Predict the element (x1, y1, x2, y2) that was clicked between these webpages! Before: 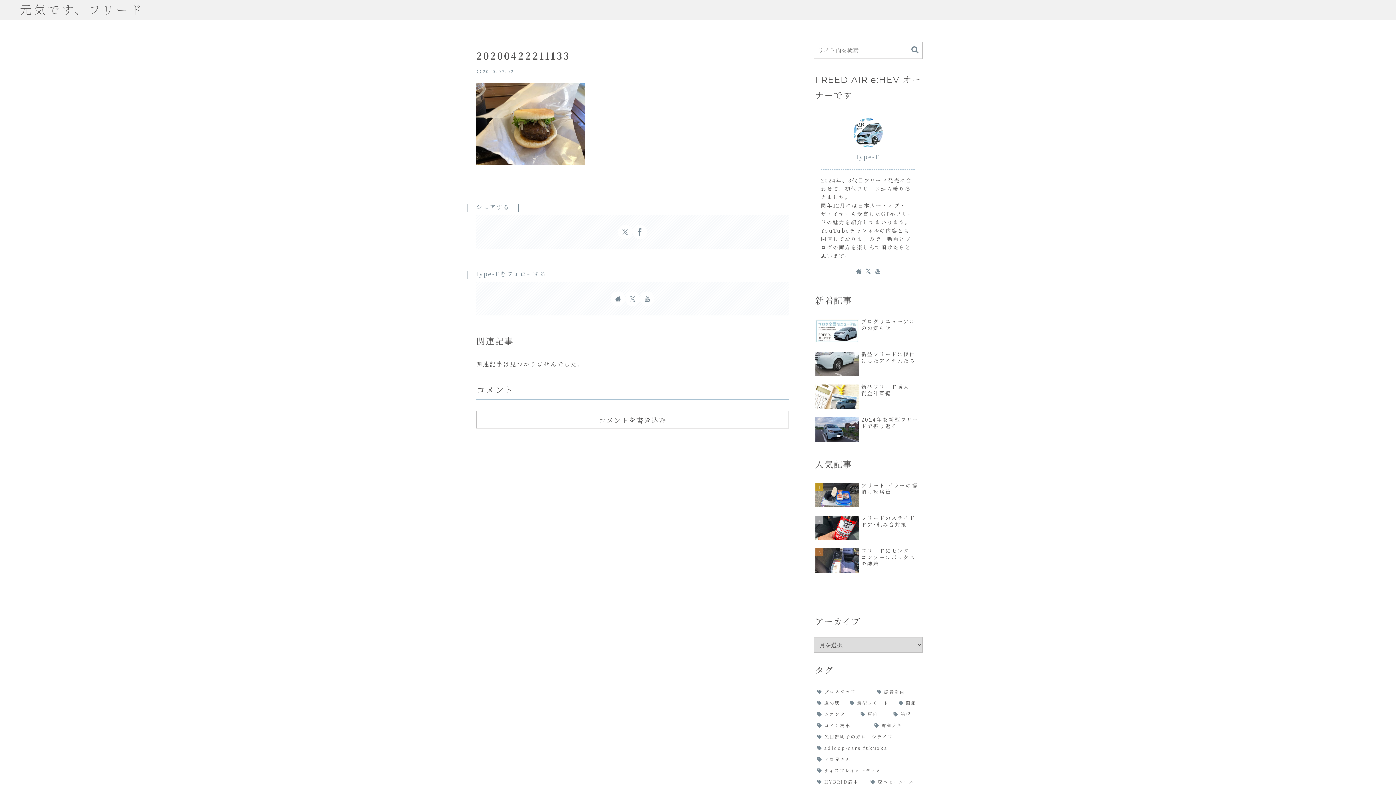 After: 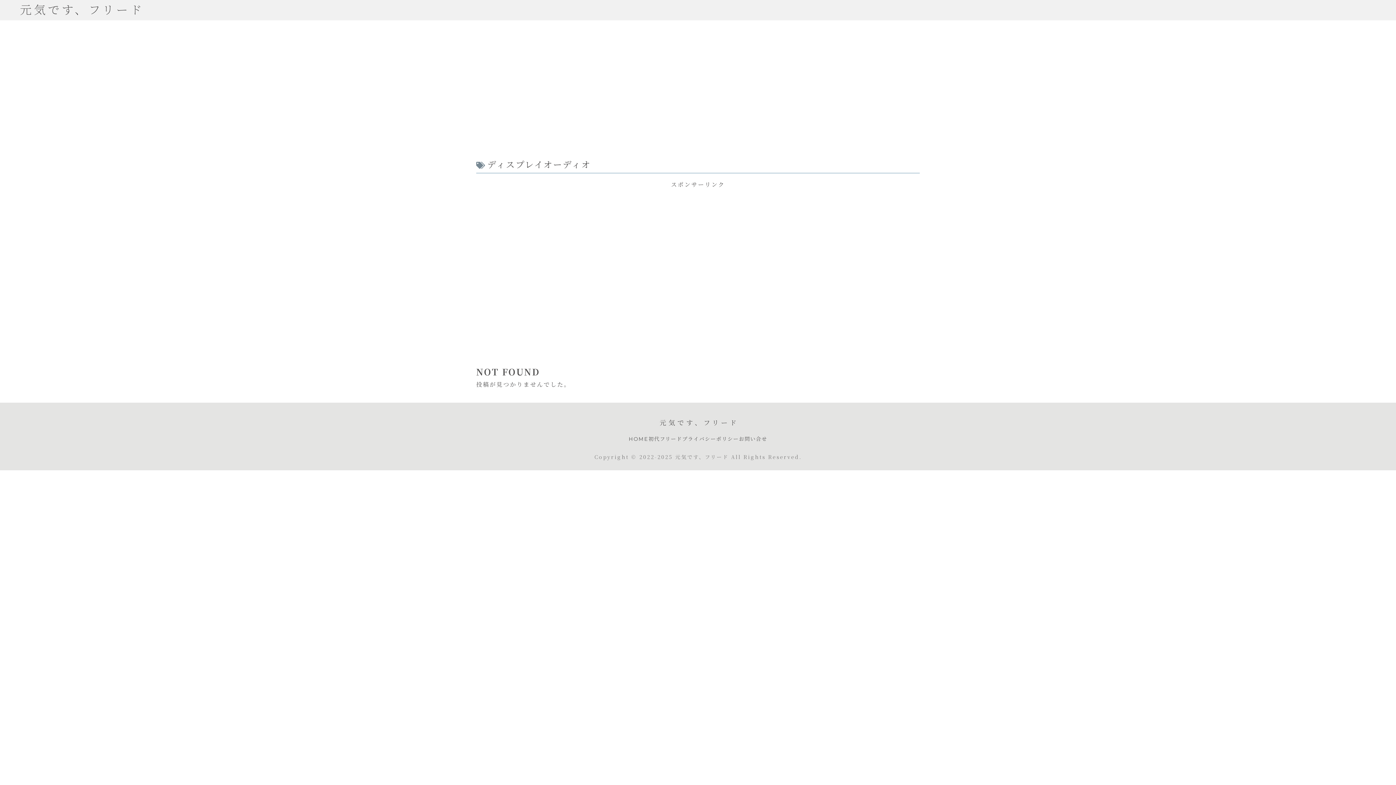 Action: bbox: (814, 765, 922, 775) label: ディスプレイオーディオ (1個の項目)